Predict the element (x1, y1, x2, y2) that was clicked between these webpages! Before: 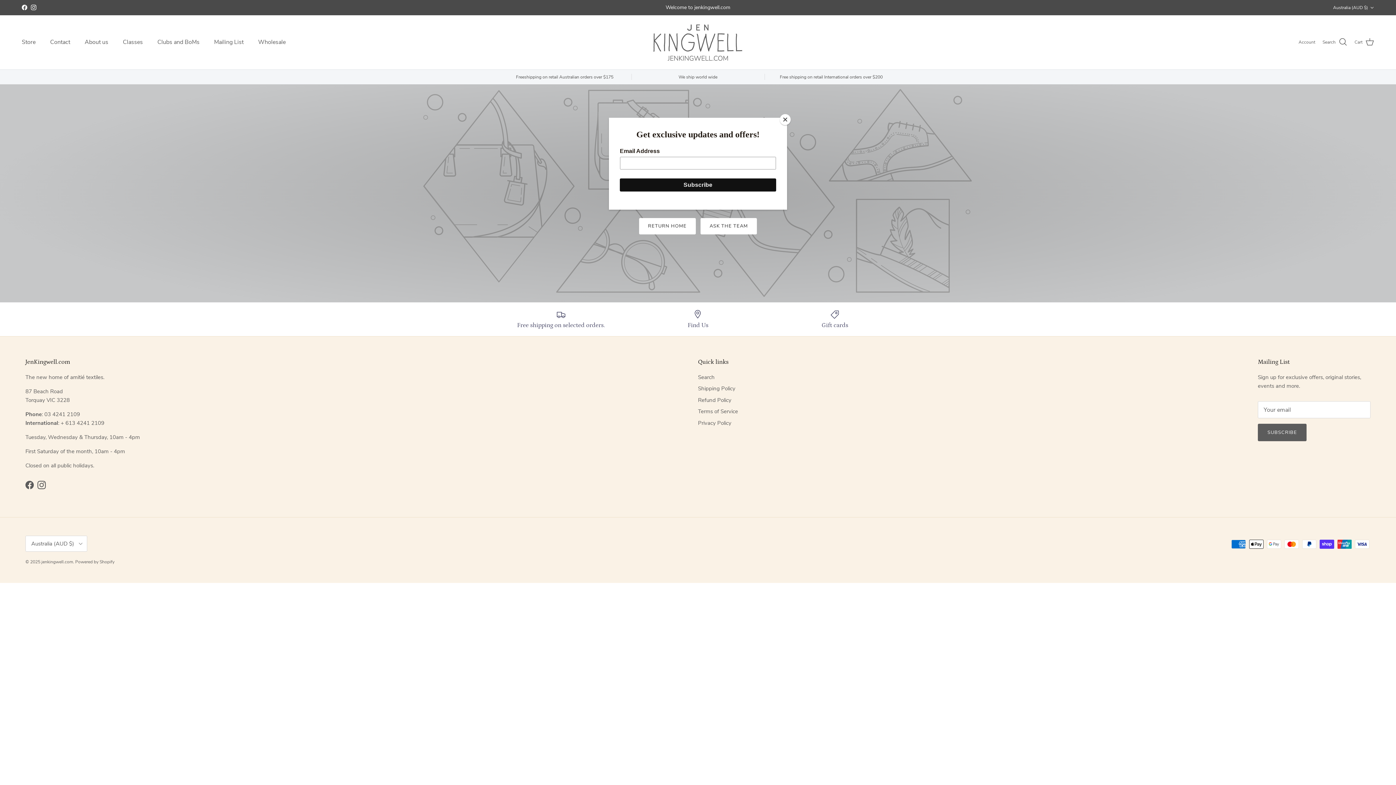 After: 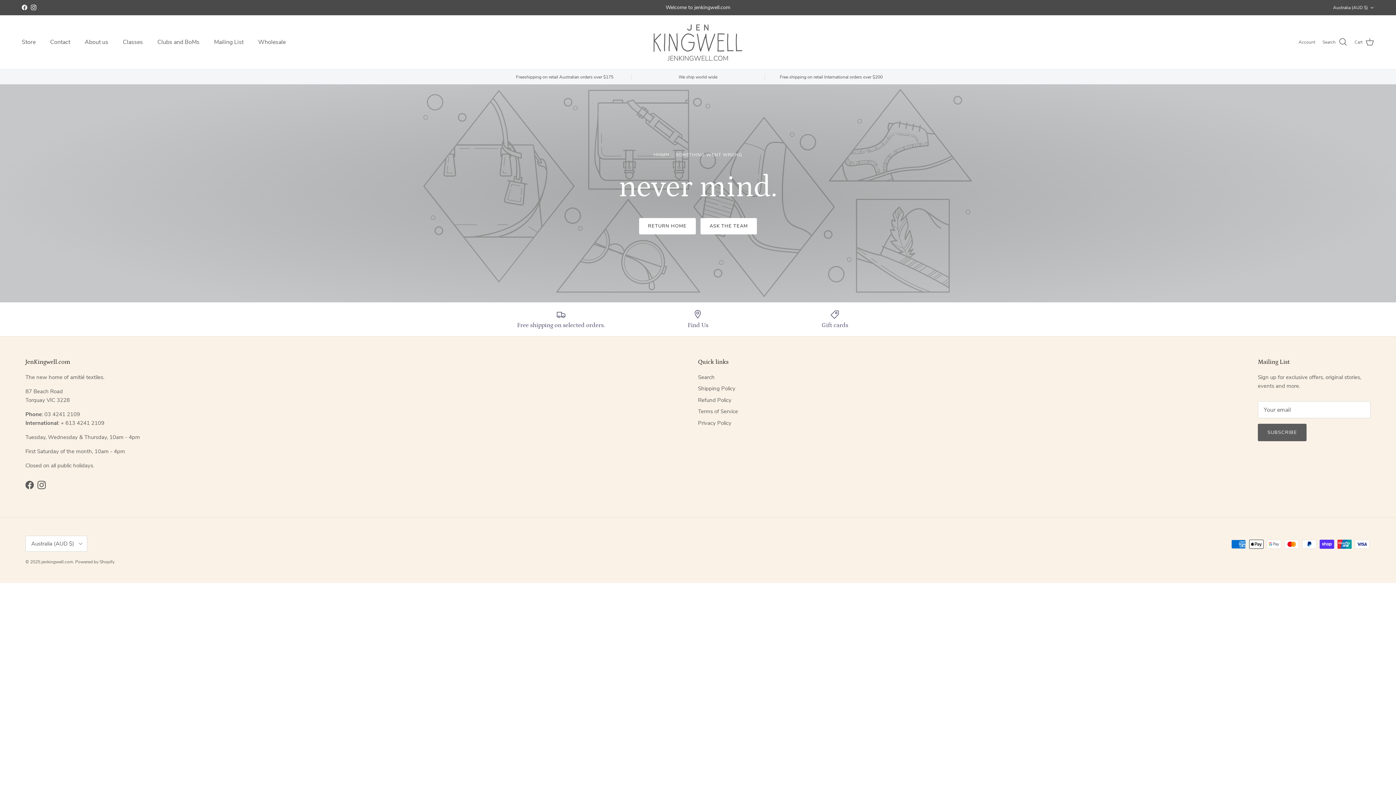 Action: bbox: (780, 114, 790, 125) label: Close